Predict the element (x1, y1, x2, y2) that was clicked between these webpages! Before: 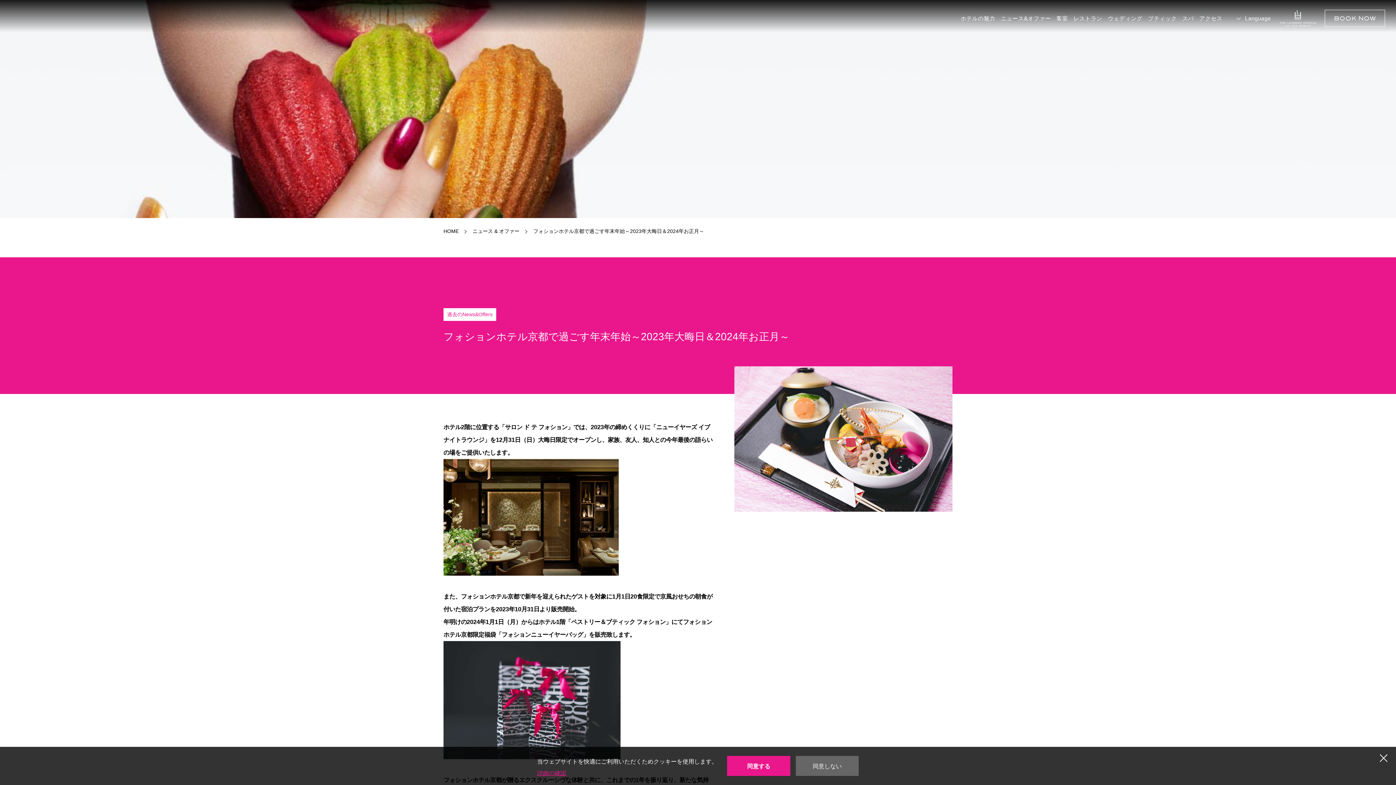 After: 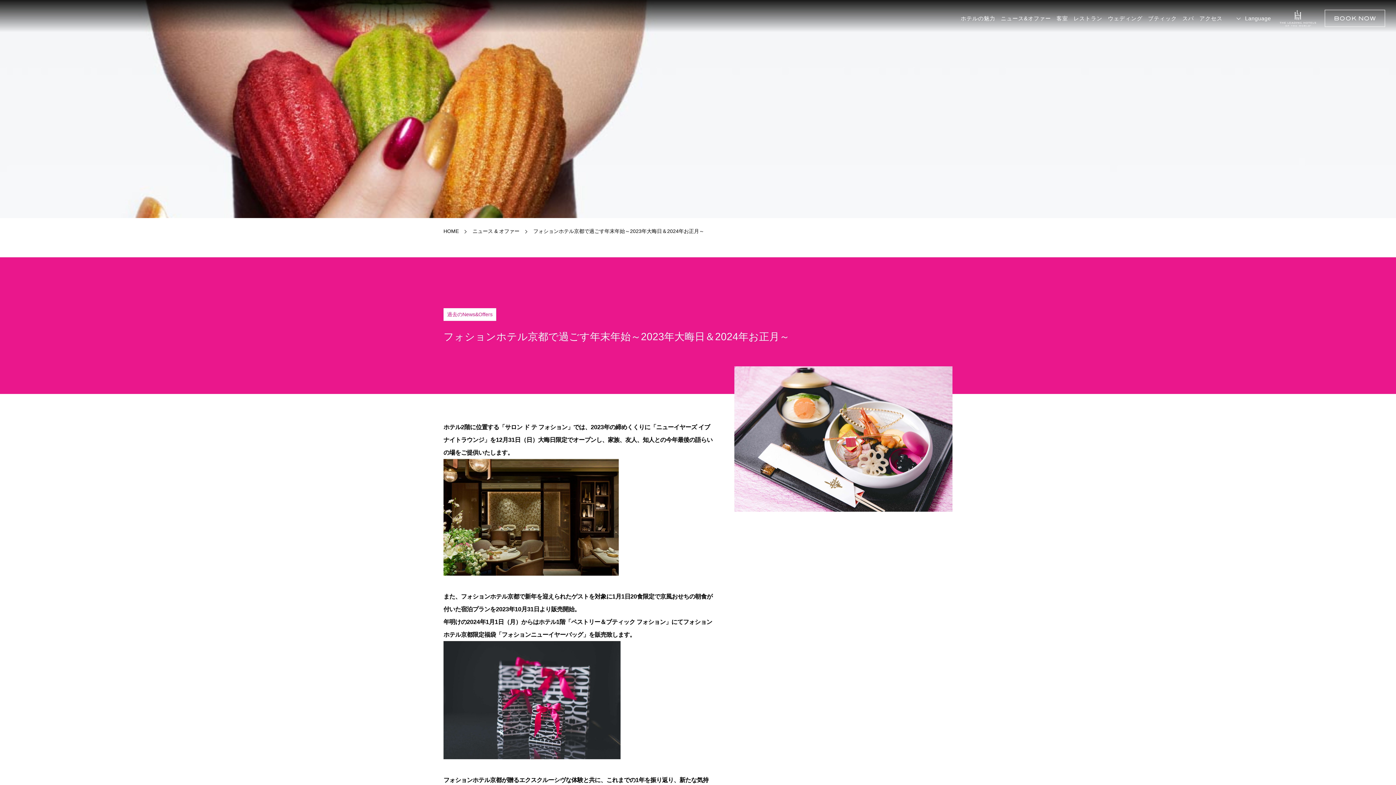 Action: bbox: (727, 756, 790, 776) label: 同意する